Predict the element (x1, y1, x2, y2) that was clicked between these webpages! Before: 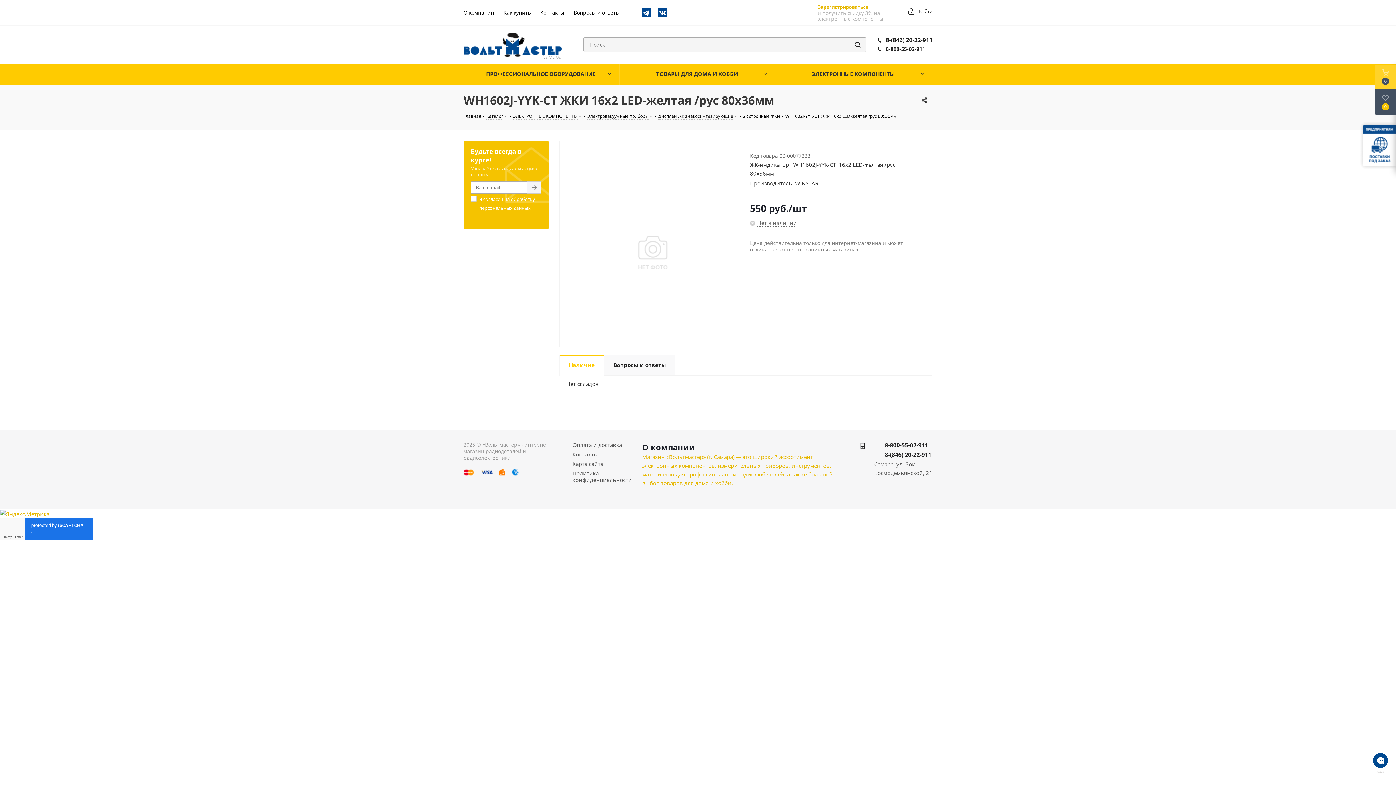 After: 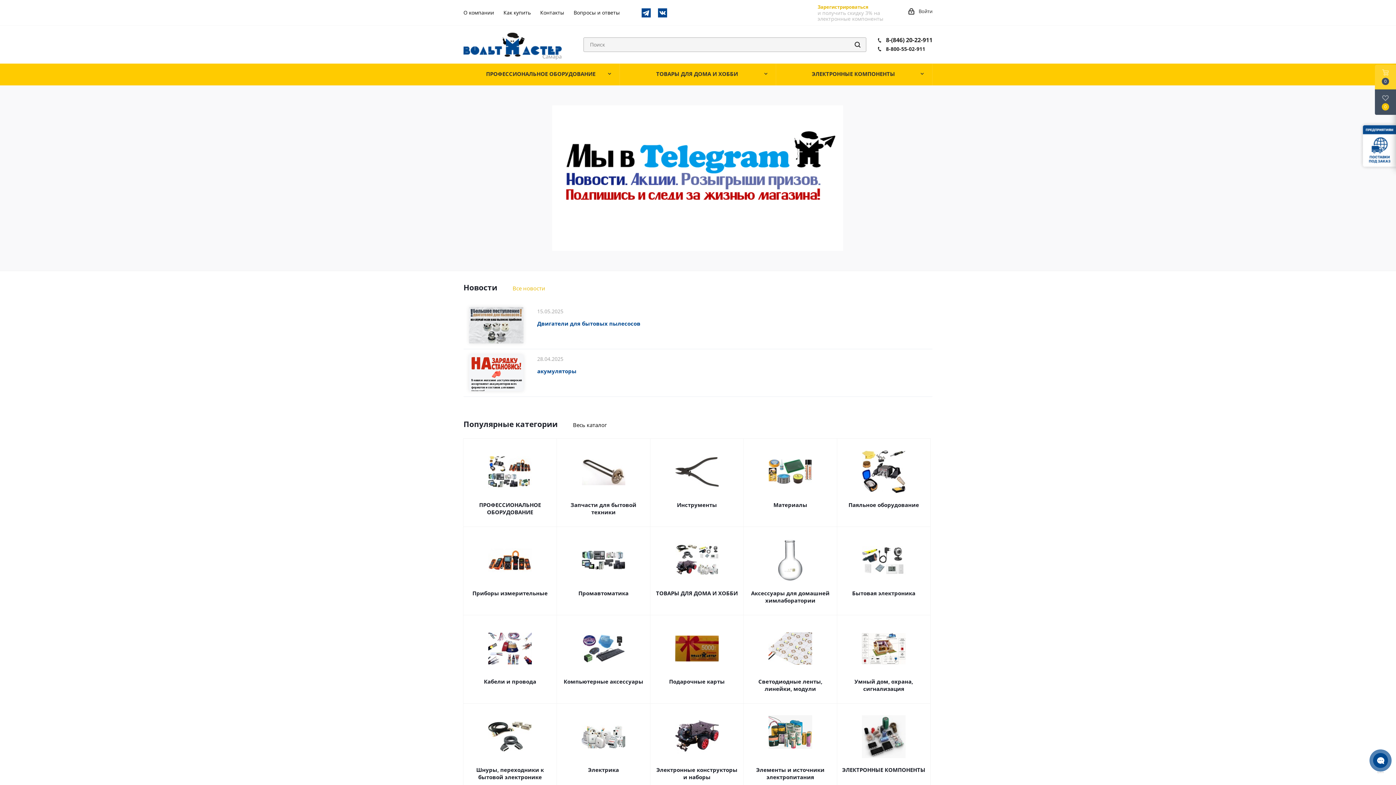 Action: bbox: (463, 40, 561, 47)